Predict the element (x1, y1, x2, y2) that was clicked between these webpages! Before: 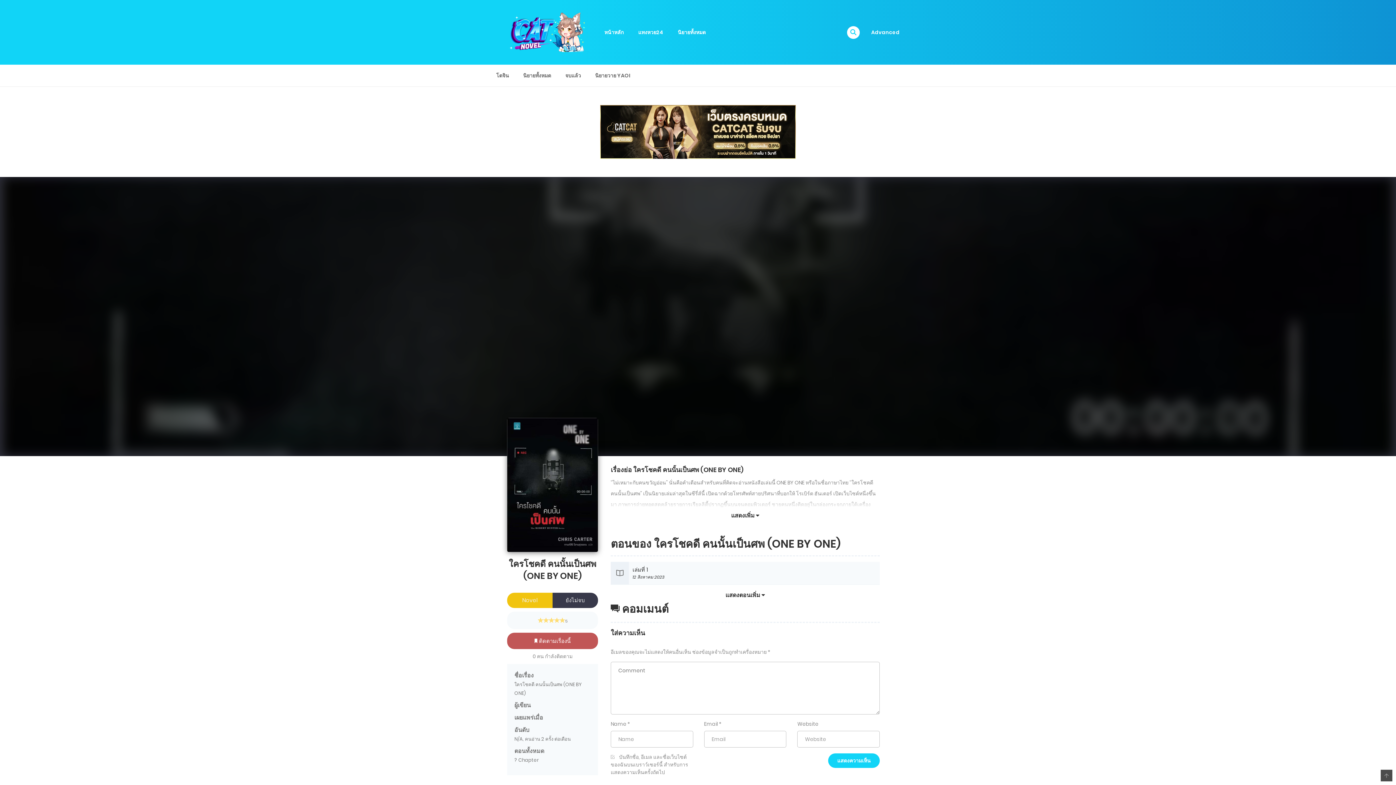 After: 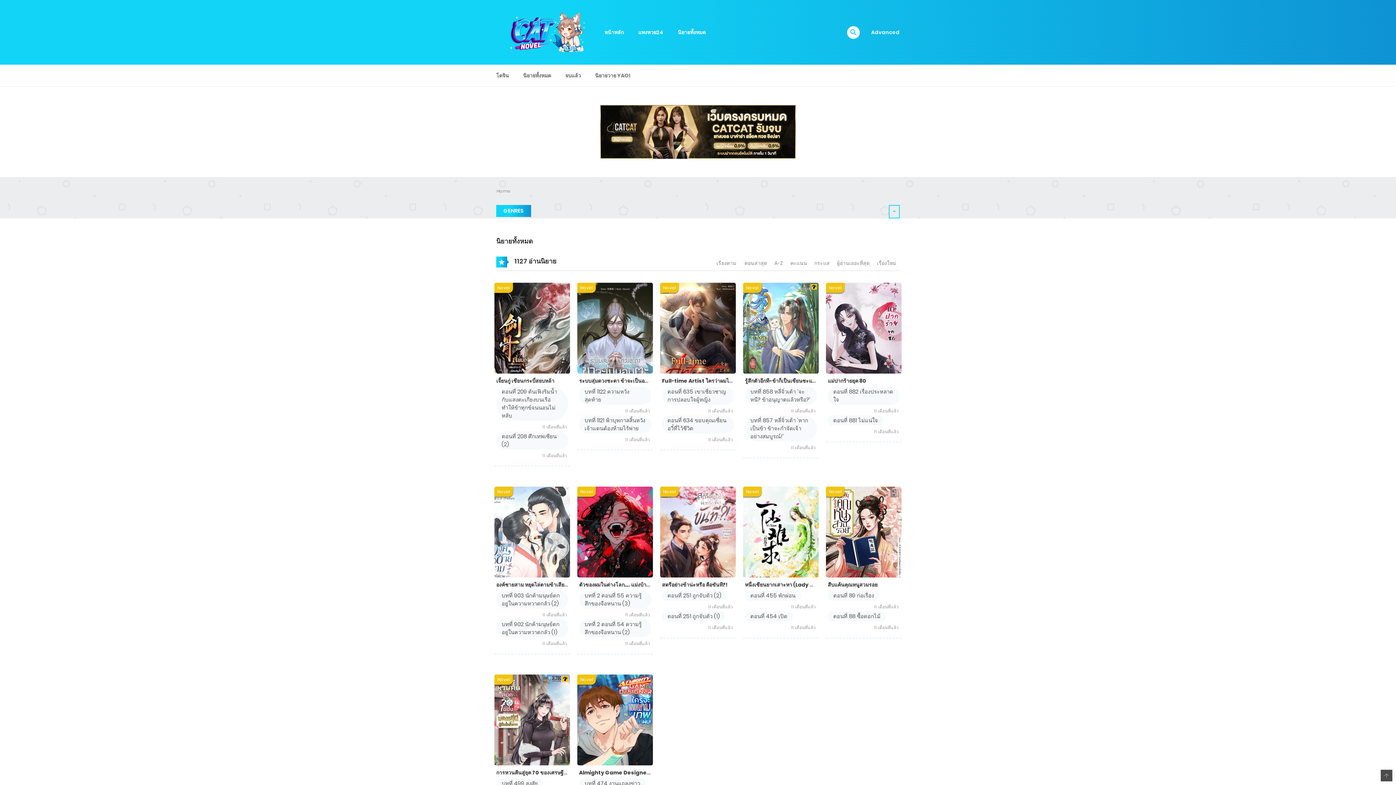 Action: label: นิยายทั้งหมด bbox: (518, 67, 556, 84)